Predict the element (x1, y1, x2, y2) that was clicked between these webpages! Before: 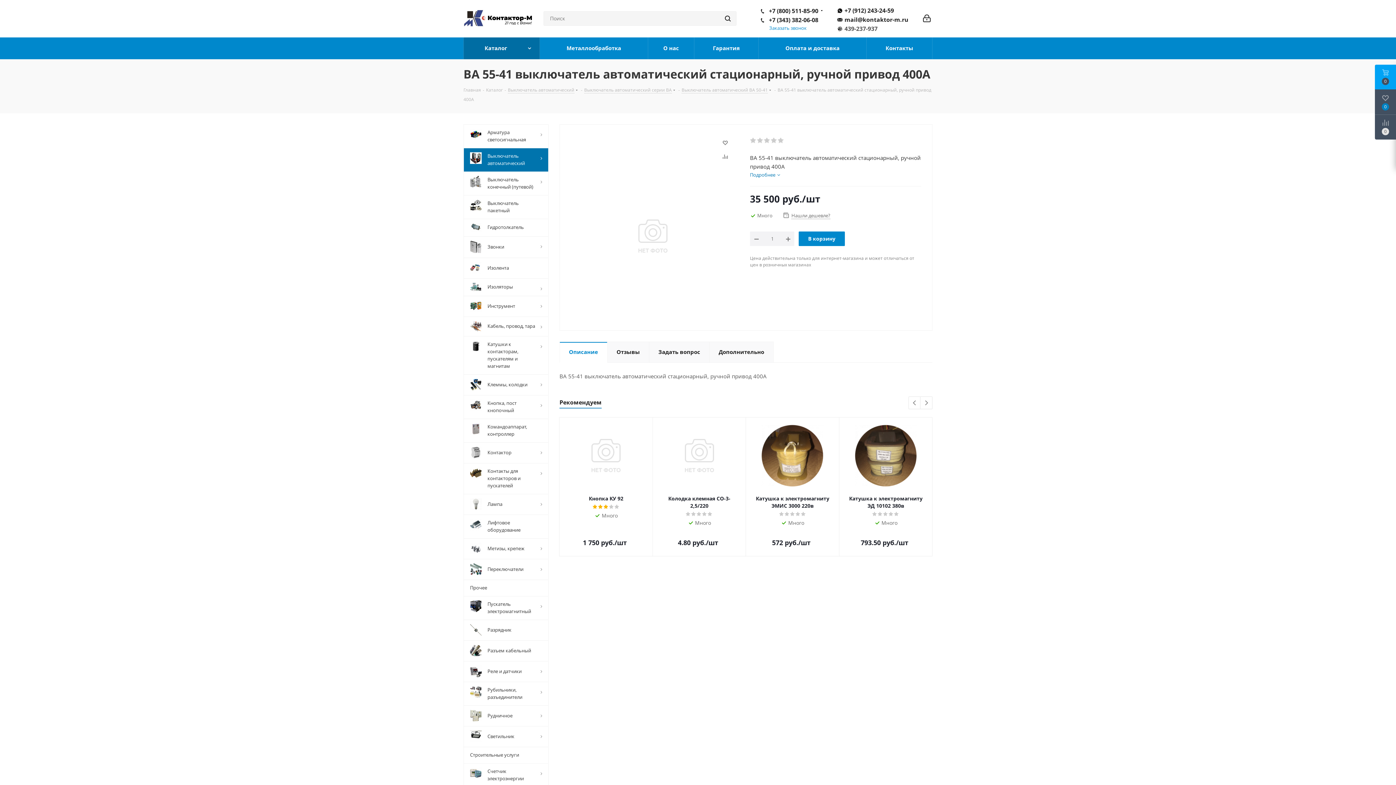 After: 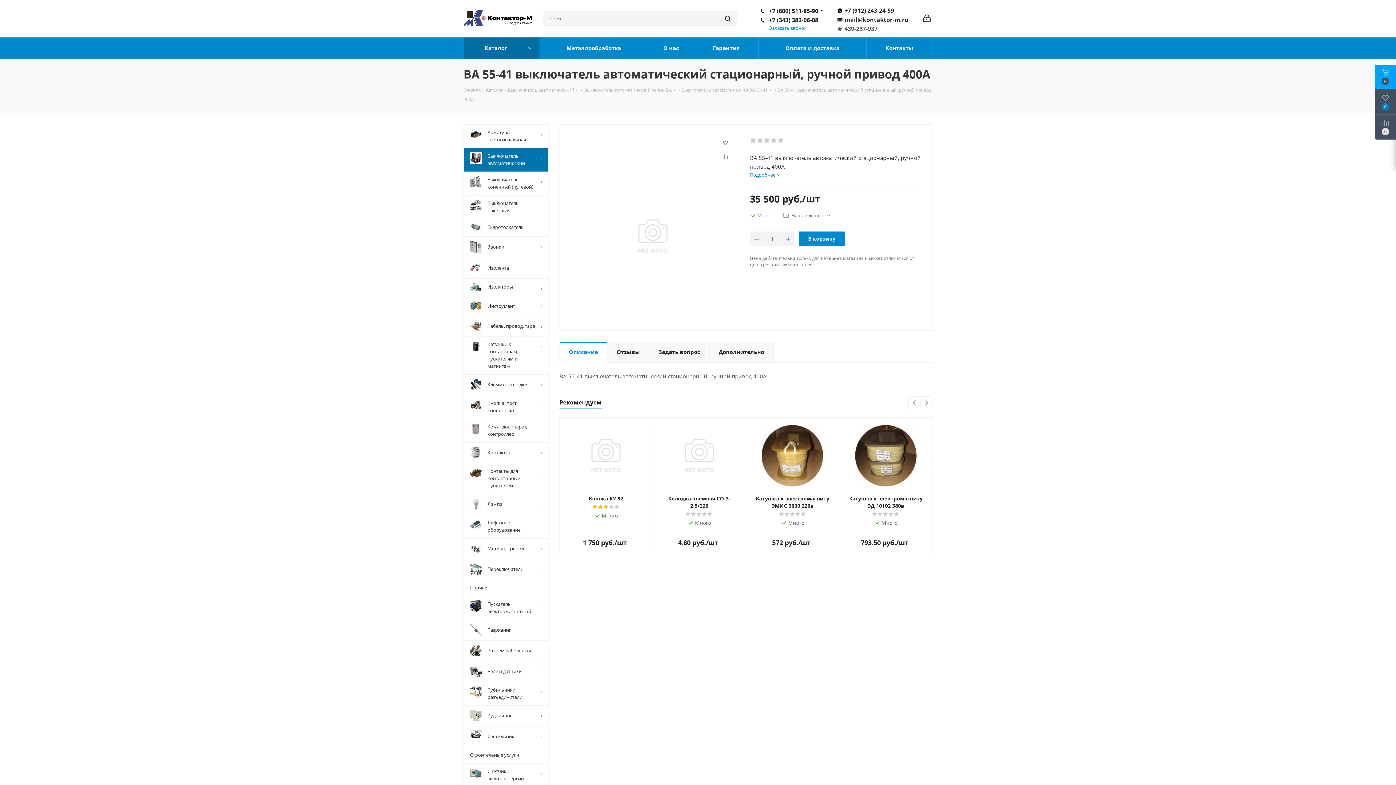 Action: label: mail@kontaktor-m.ru bbox: (844, 15, 908, 23)